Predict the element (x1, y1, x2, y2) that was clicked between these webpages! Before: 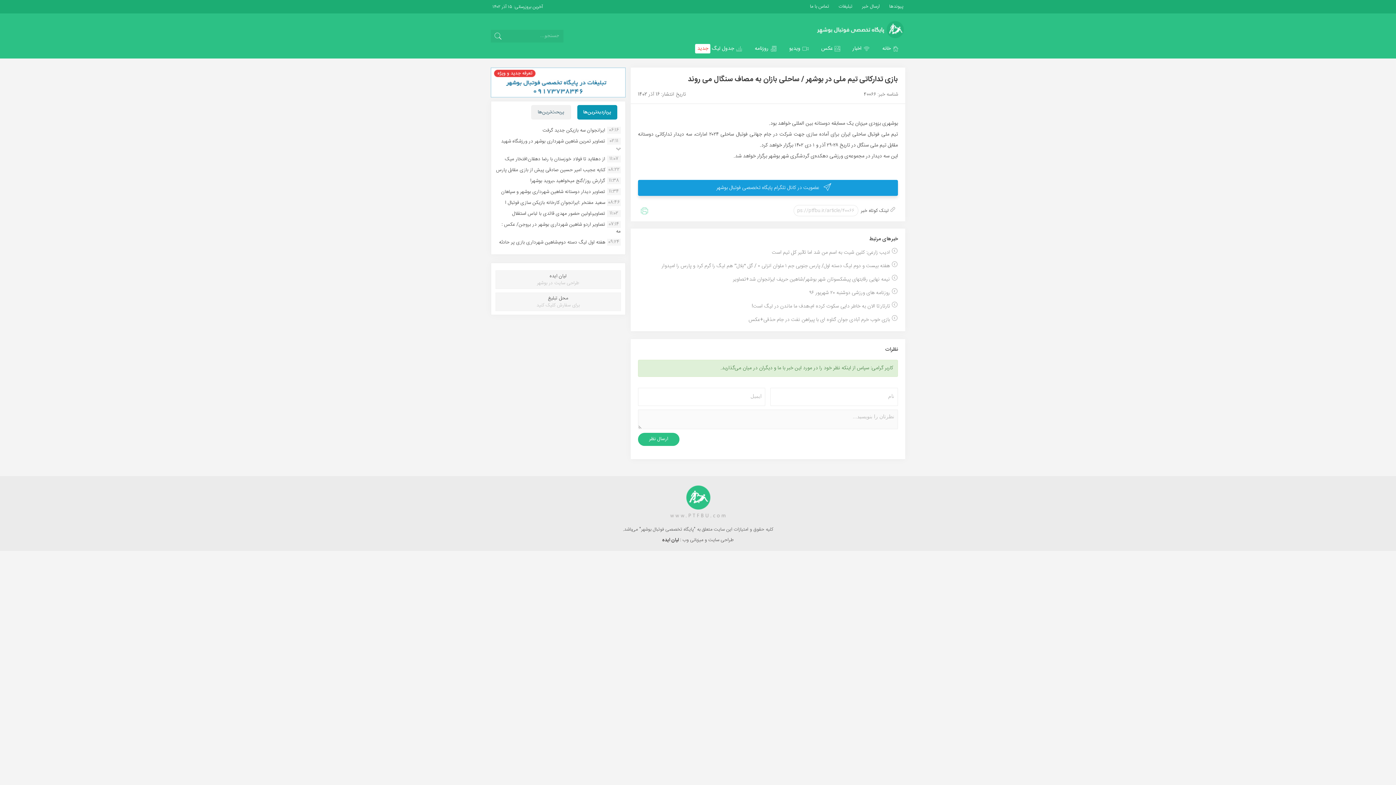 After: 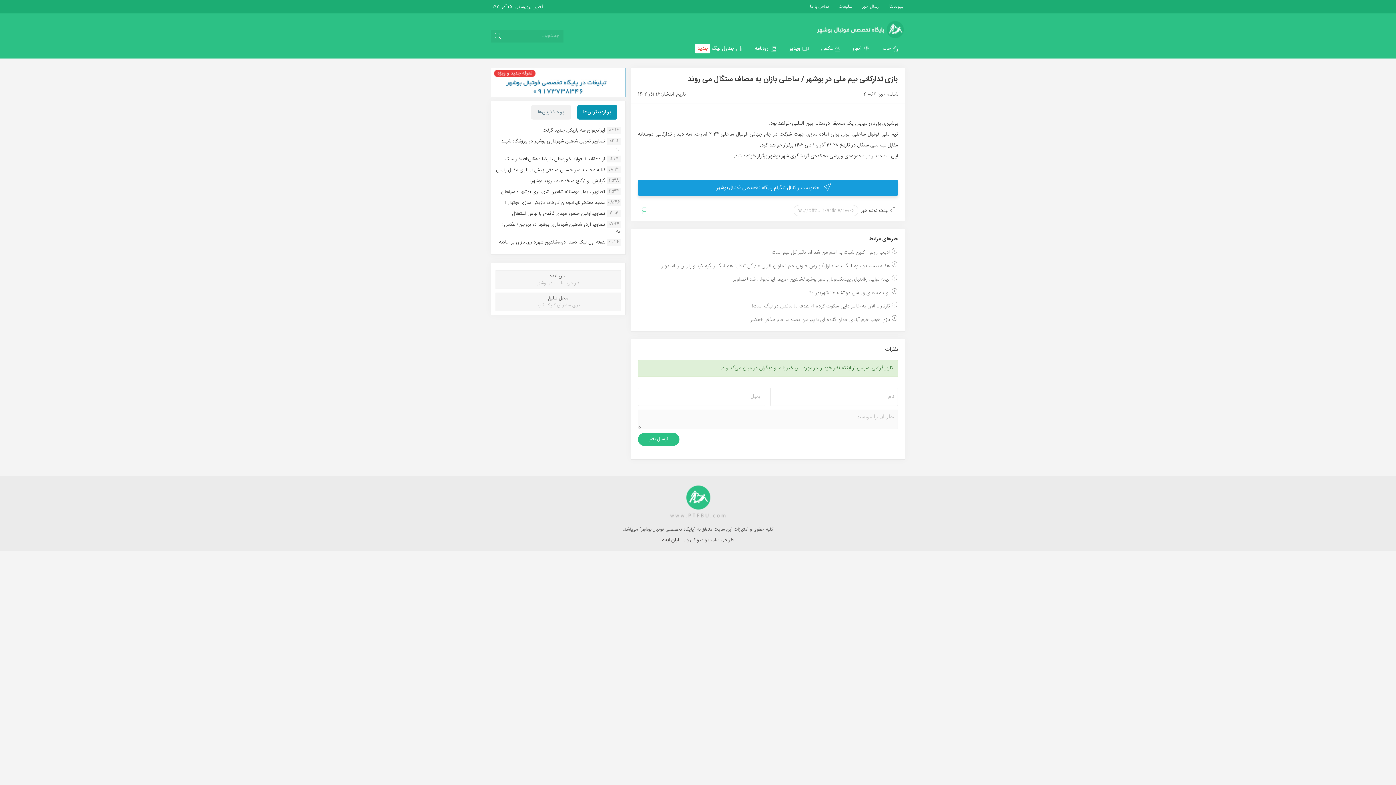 Action: bbox: (497, 294, 618, 309) label: محل تبلیغ

برای سفارش کلیک کنید